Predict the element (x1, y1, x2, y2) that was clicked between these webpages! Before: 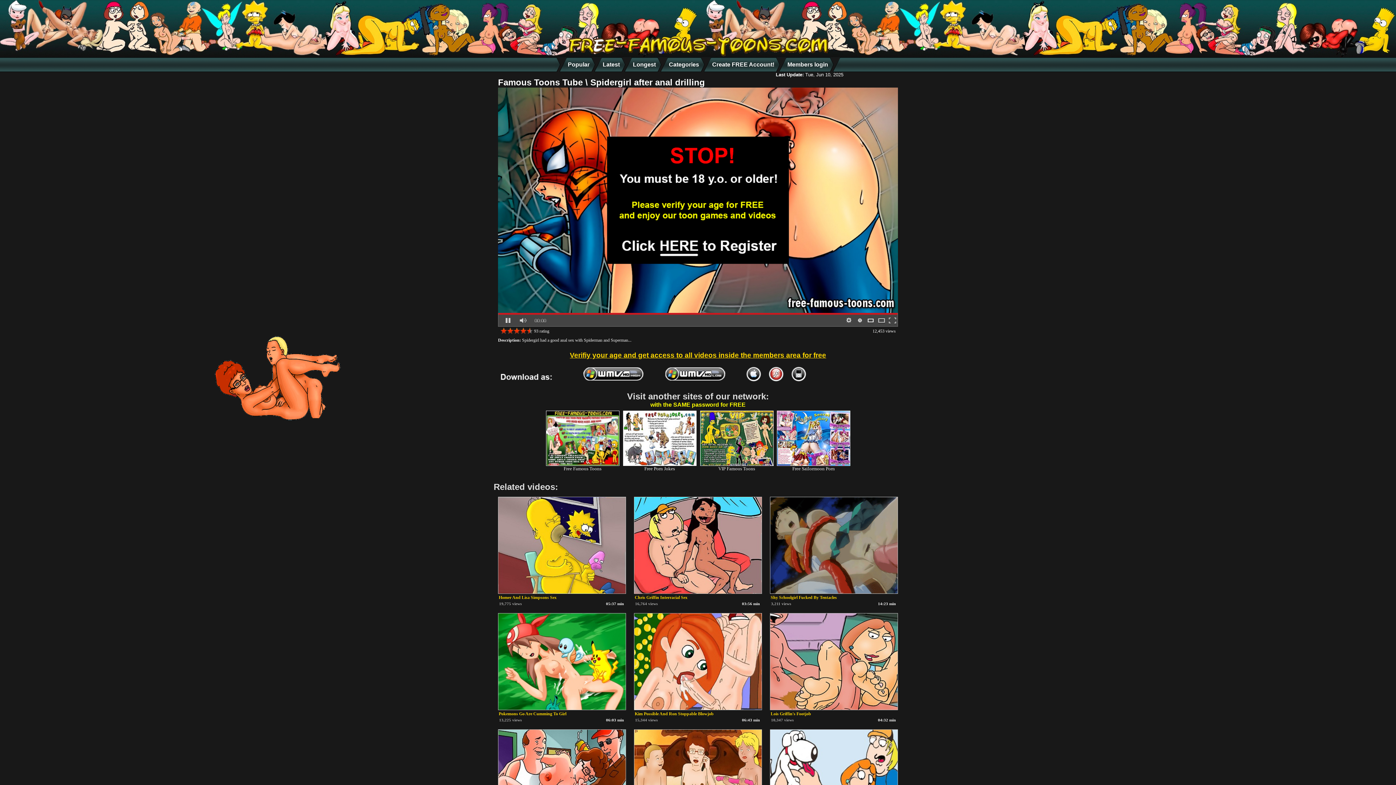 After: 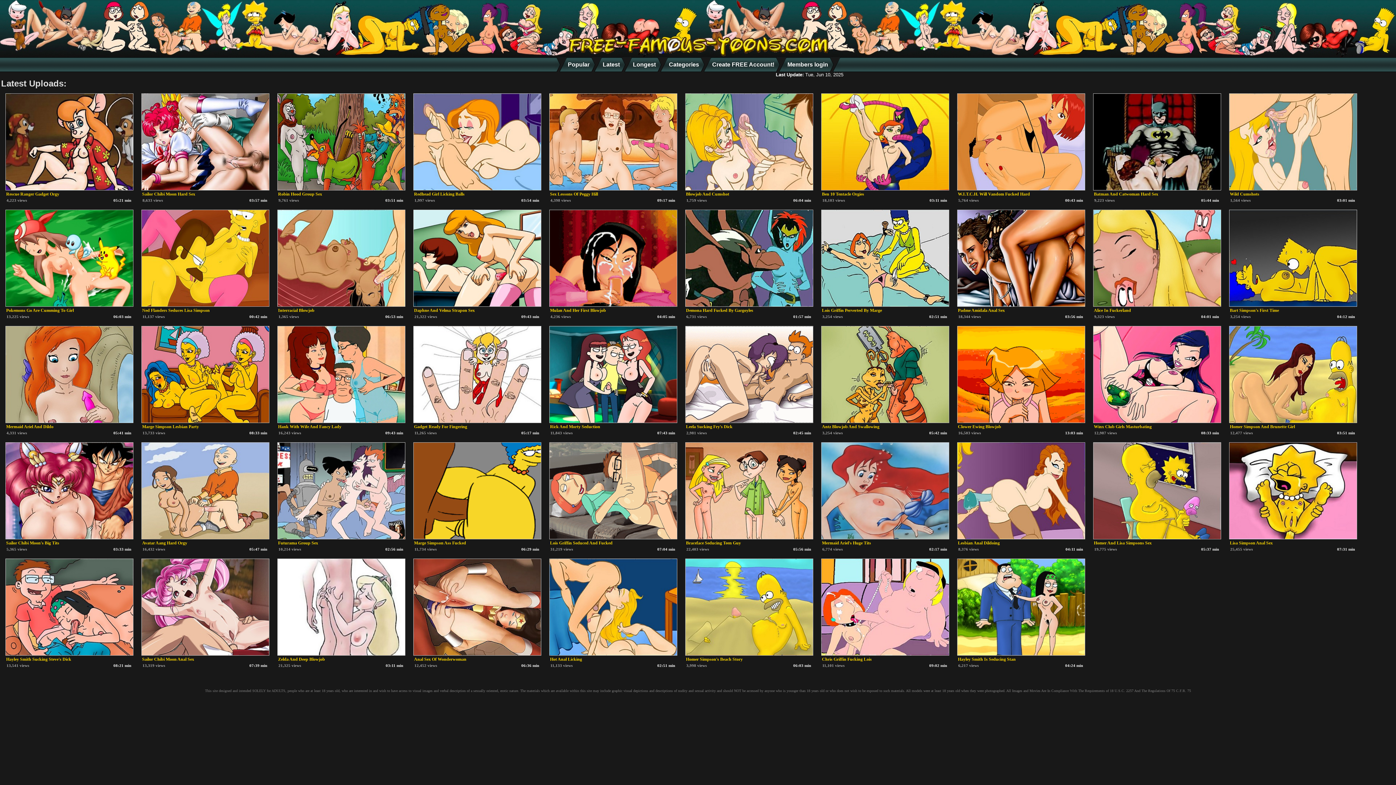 Action: label: Latest bbox: (602, 61, 620, 67)